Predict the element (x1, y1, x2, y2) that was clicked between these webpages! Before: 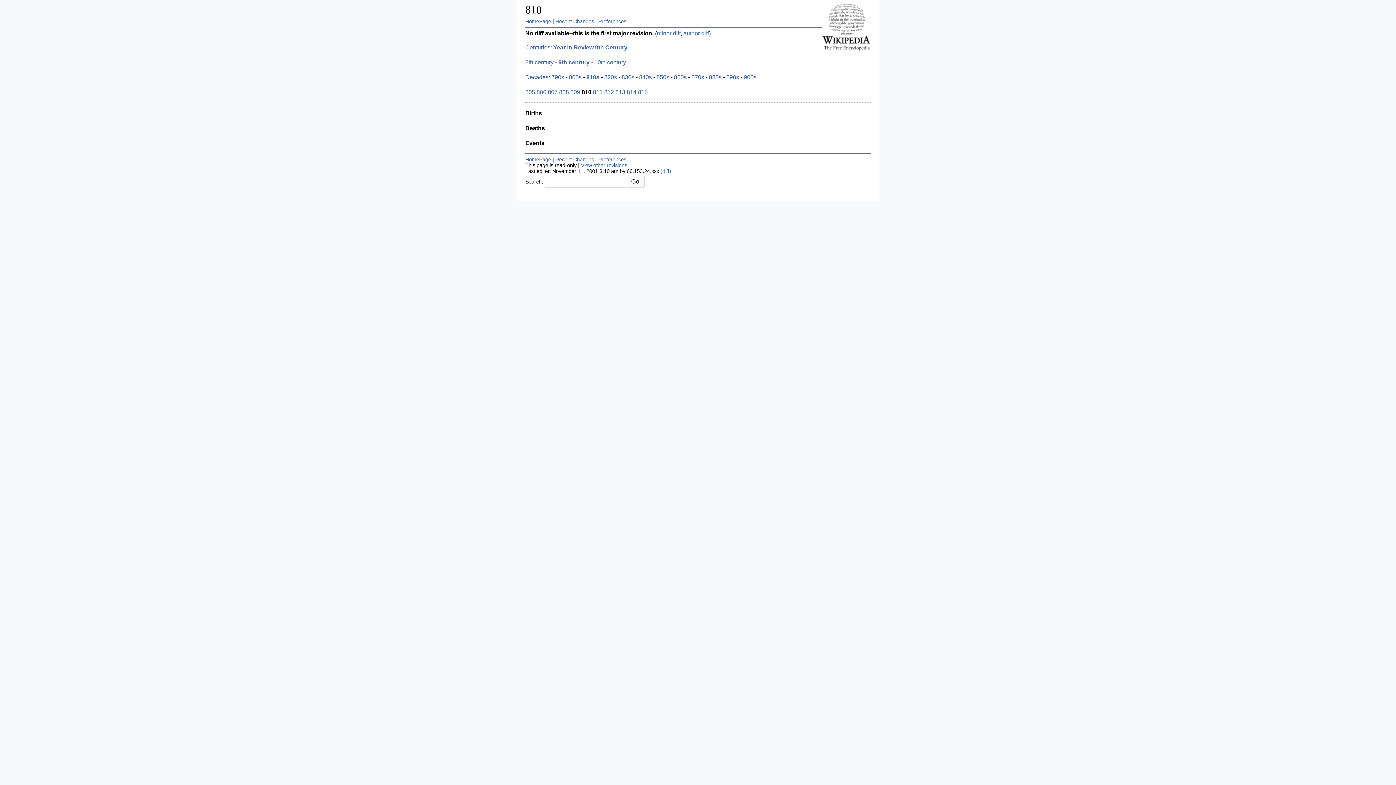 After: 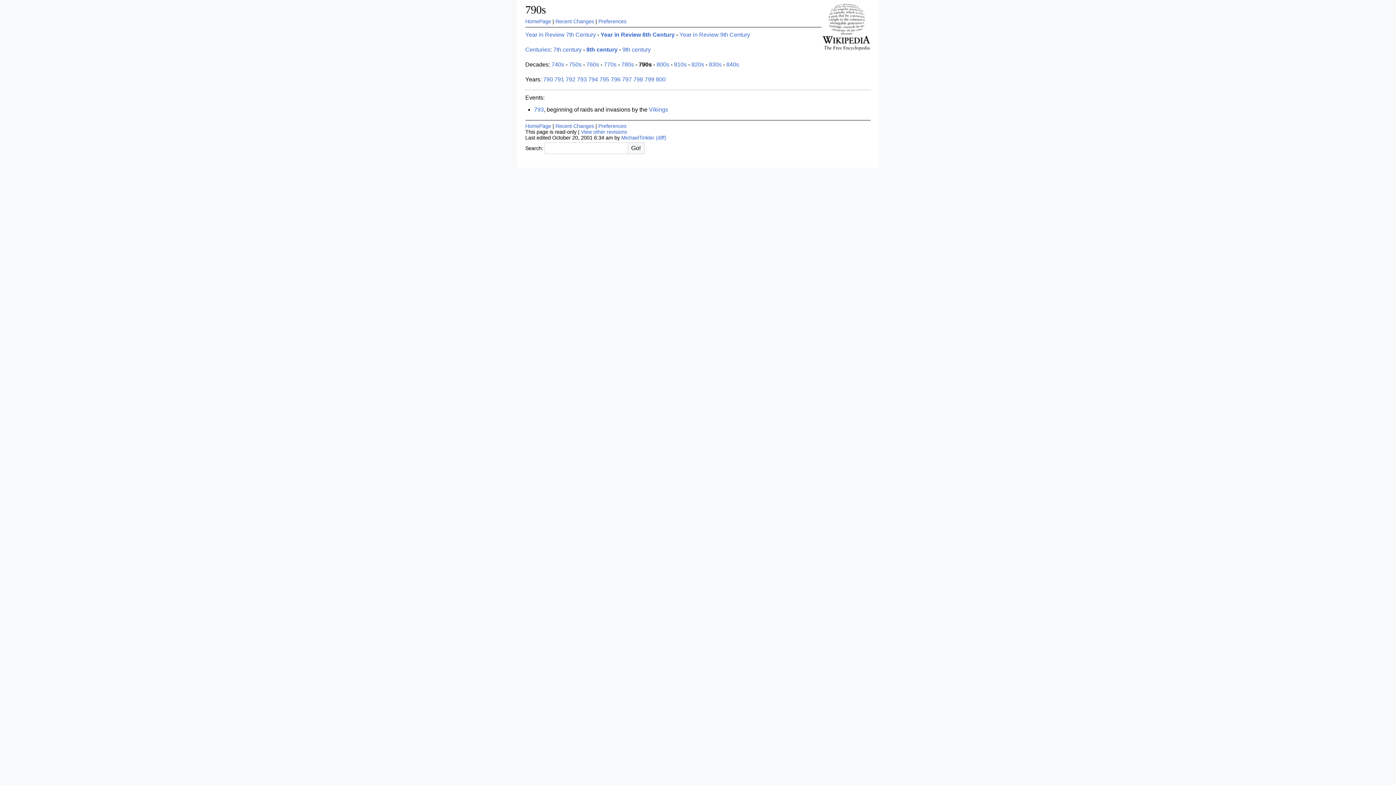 Action: bbox: (551, 74, 564, 80) label: 790s